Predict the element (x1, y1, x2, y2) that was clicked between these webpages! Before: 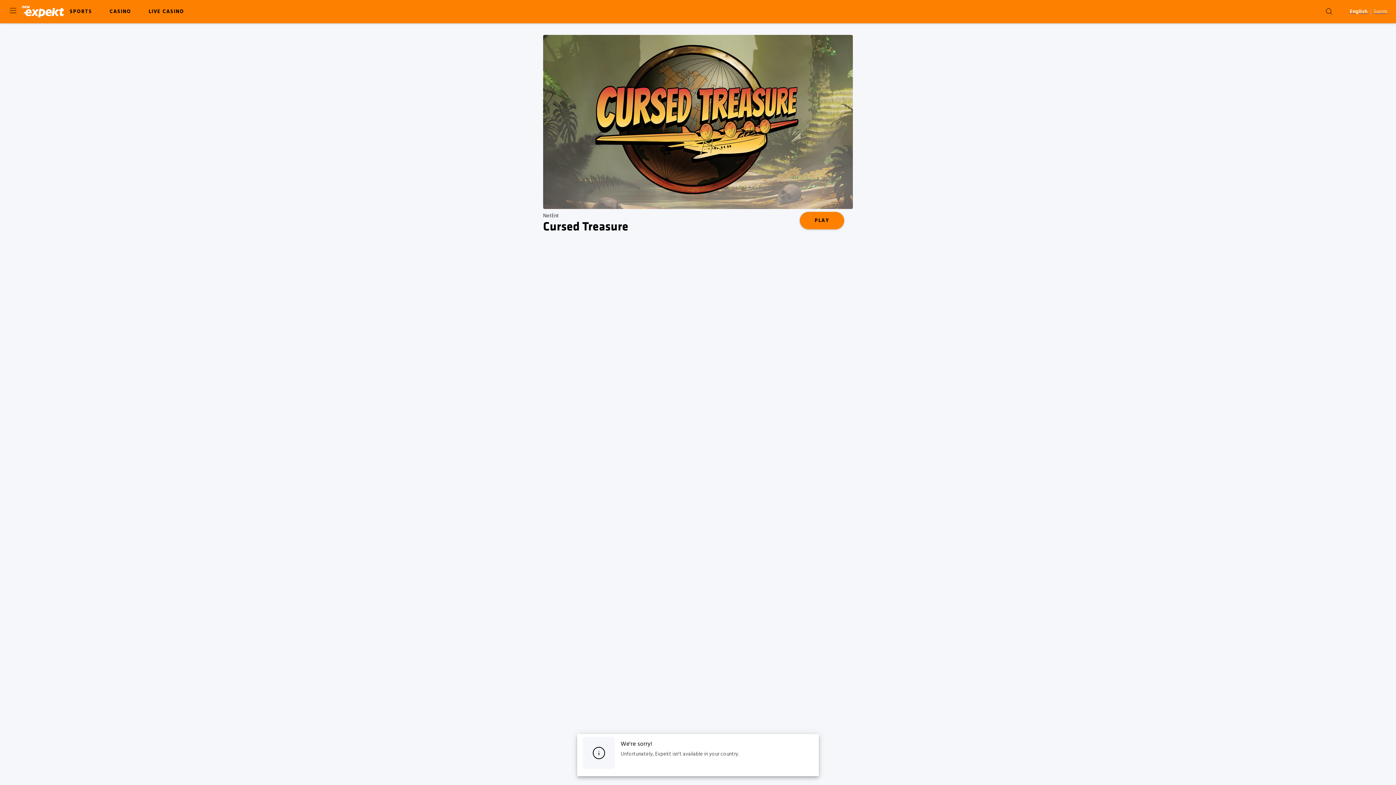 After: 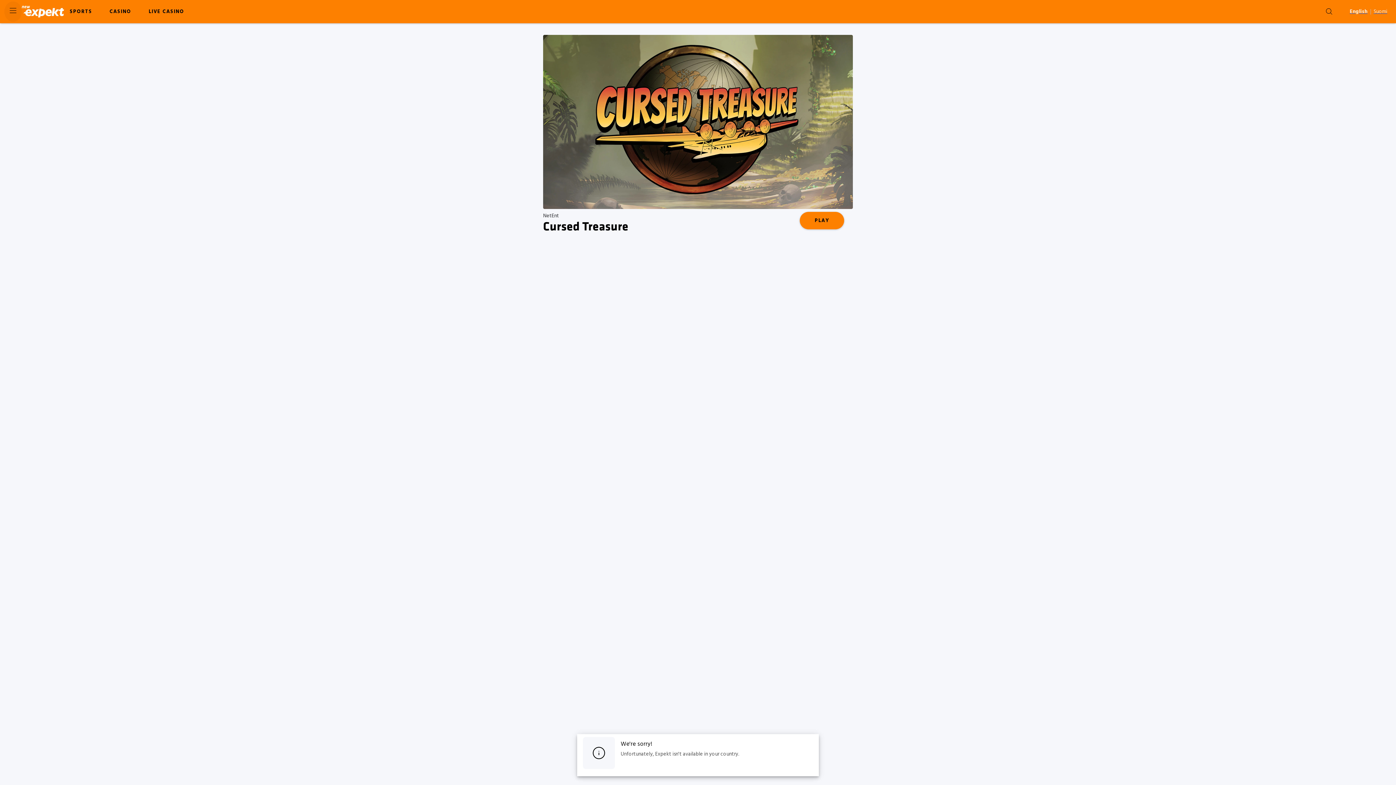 Action: label: Drawer menu bbox: (4, 1, 21, 21)